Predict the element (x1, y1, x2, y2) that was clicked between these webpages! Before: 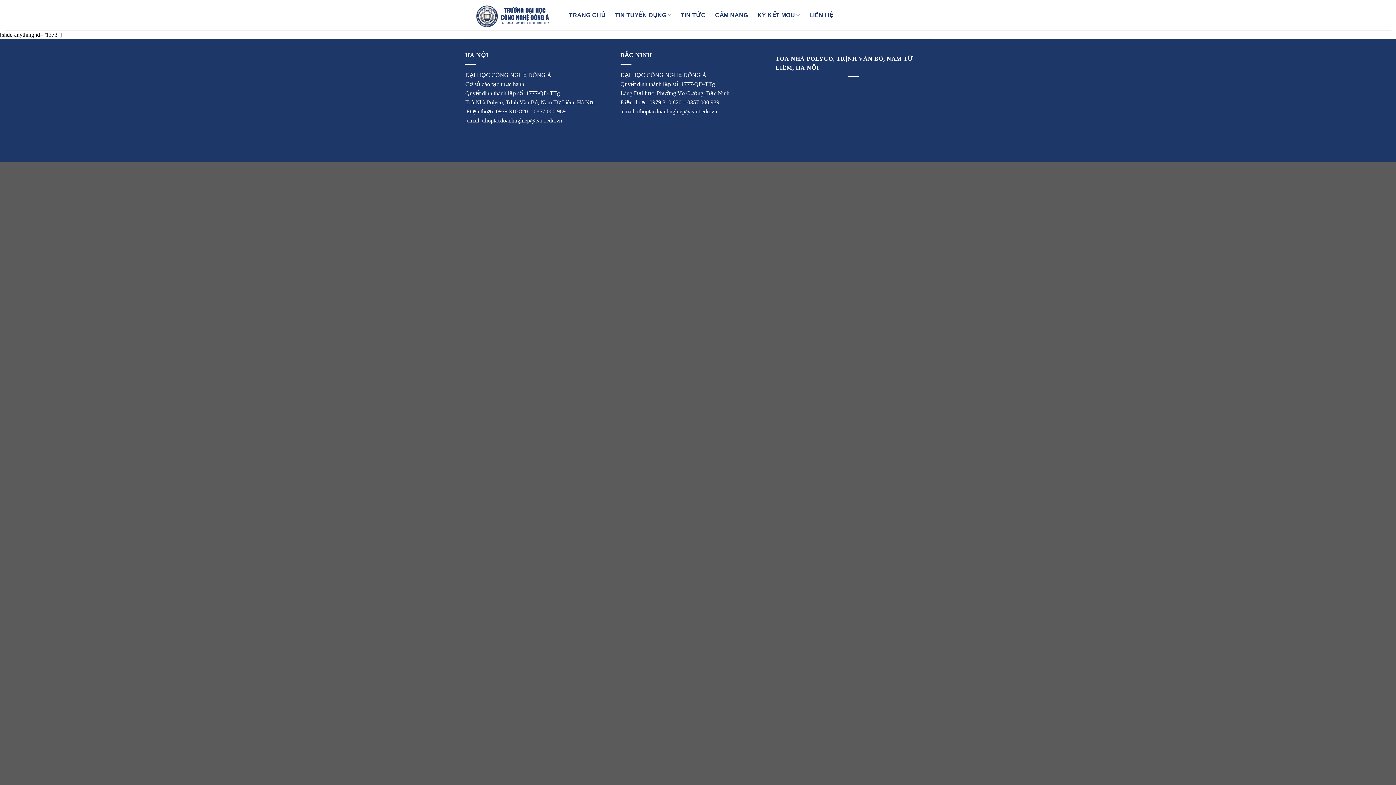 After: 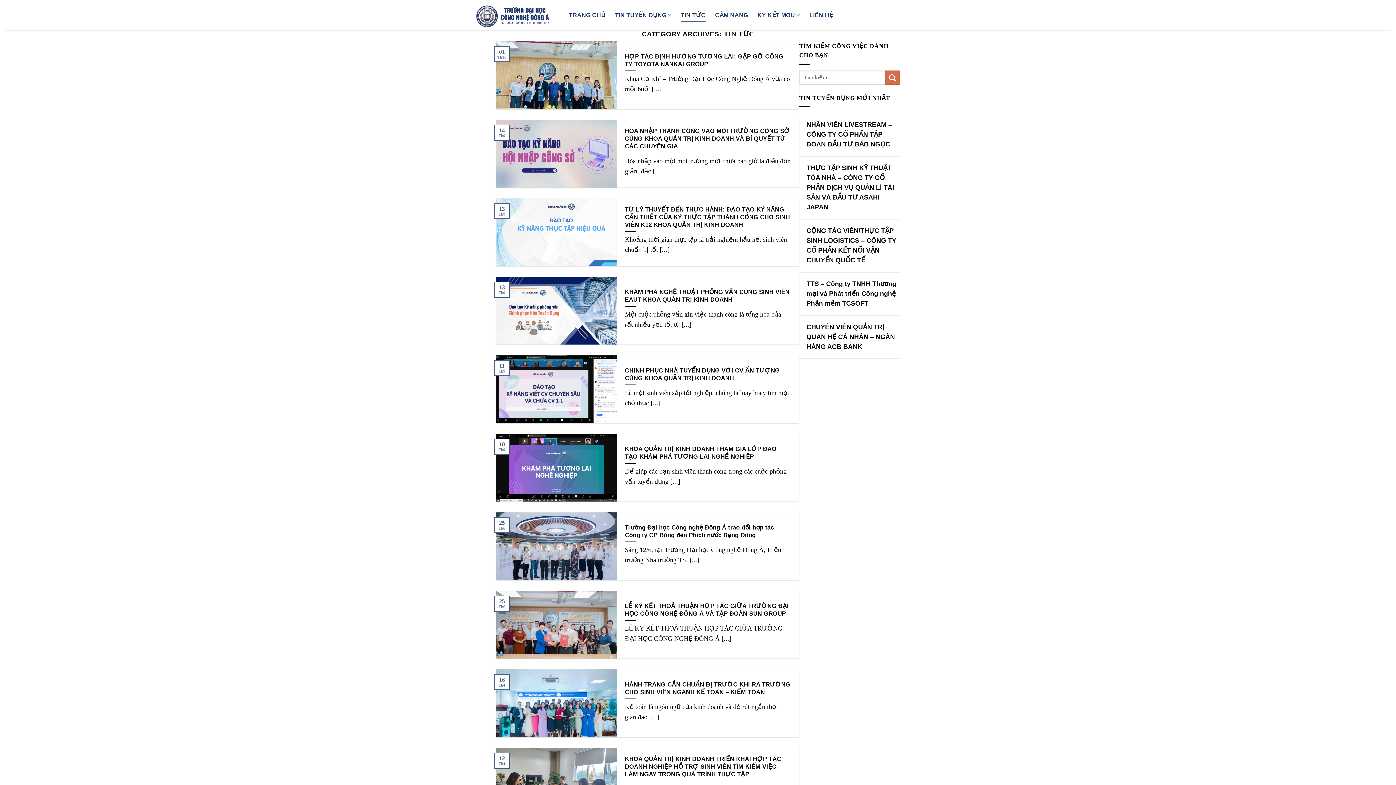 Action: bbox: (681, 8, 705, 21) label: TIN TỨC